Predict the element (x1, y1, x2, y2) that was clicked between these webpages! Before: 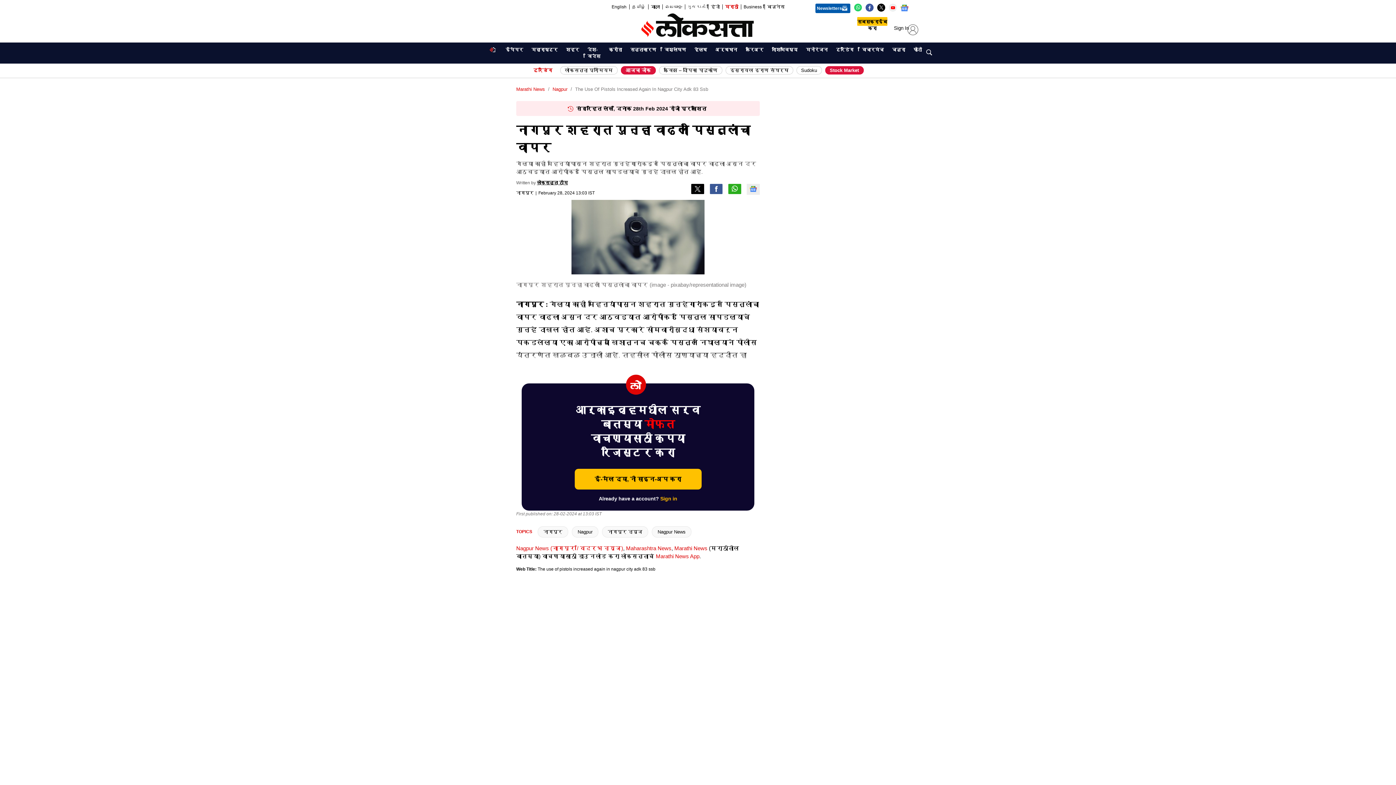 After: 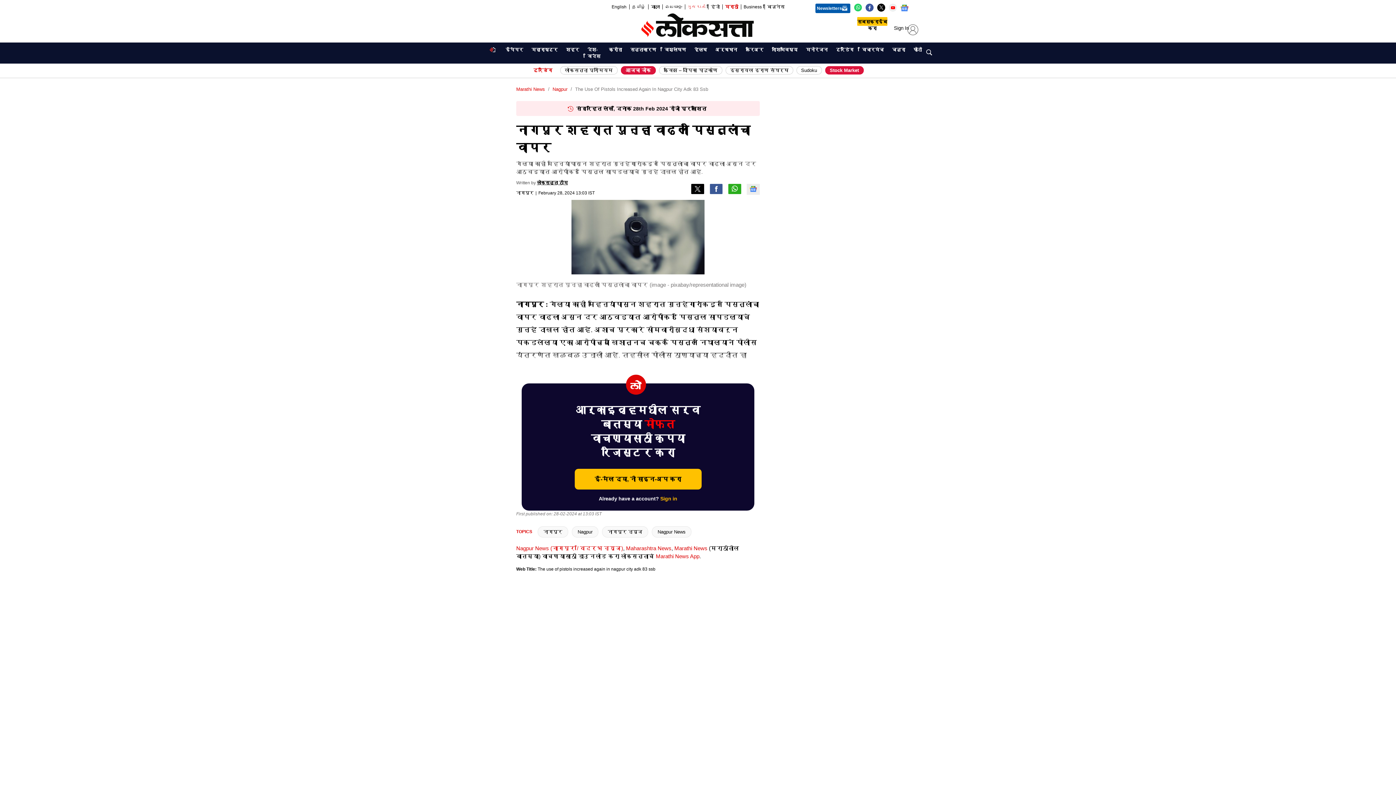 Action: bbox: (682, 3, 705, 10) label: ગુજરાતી